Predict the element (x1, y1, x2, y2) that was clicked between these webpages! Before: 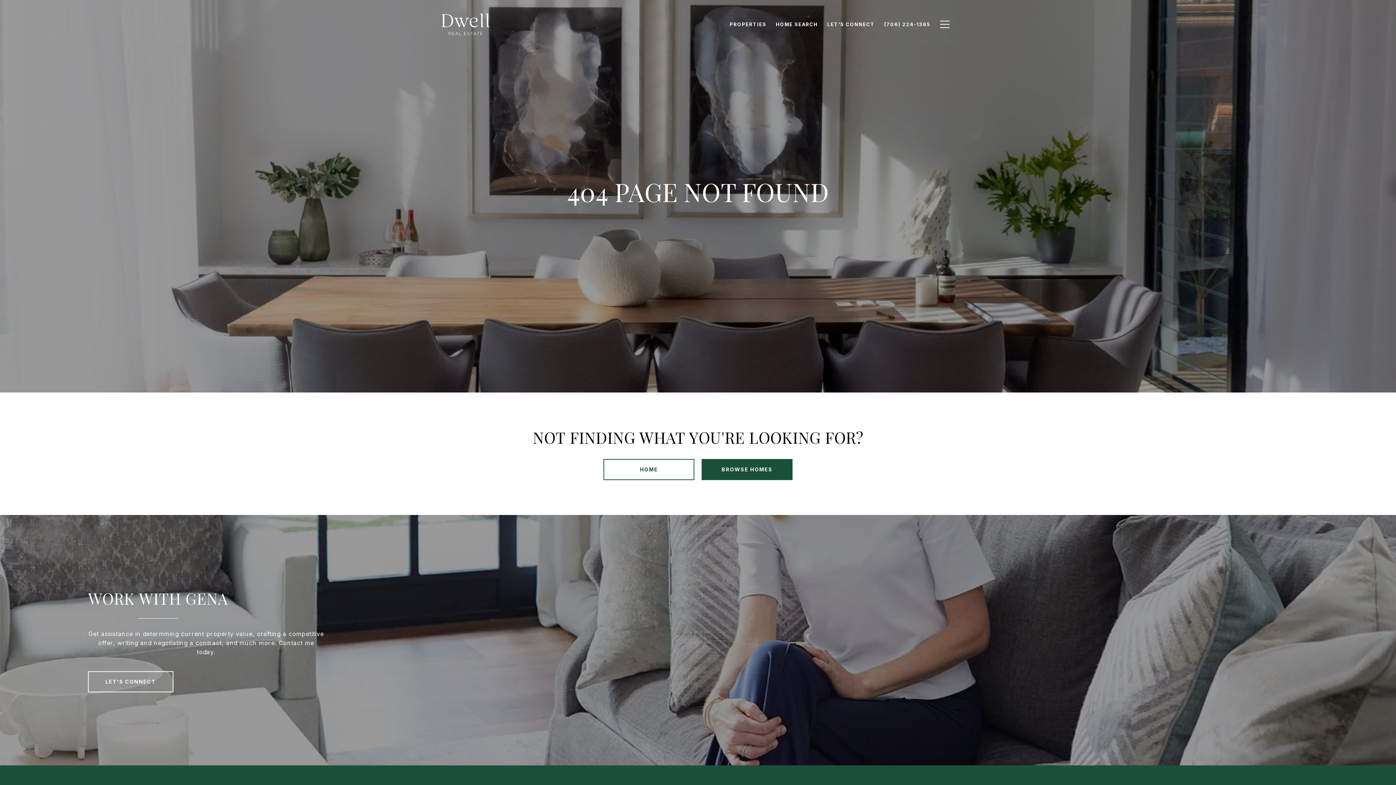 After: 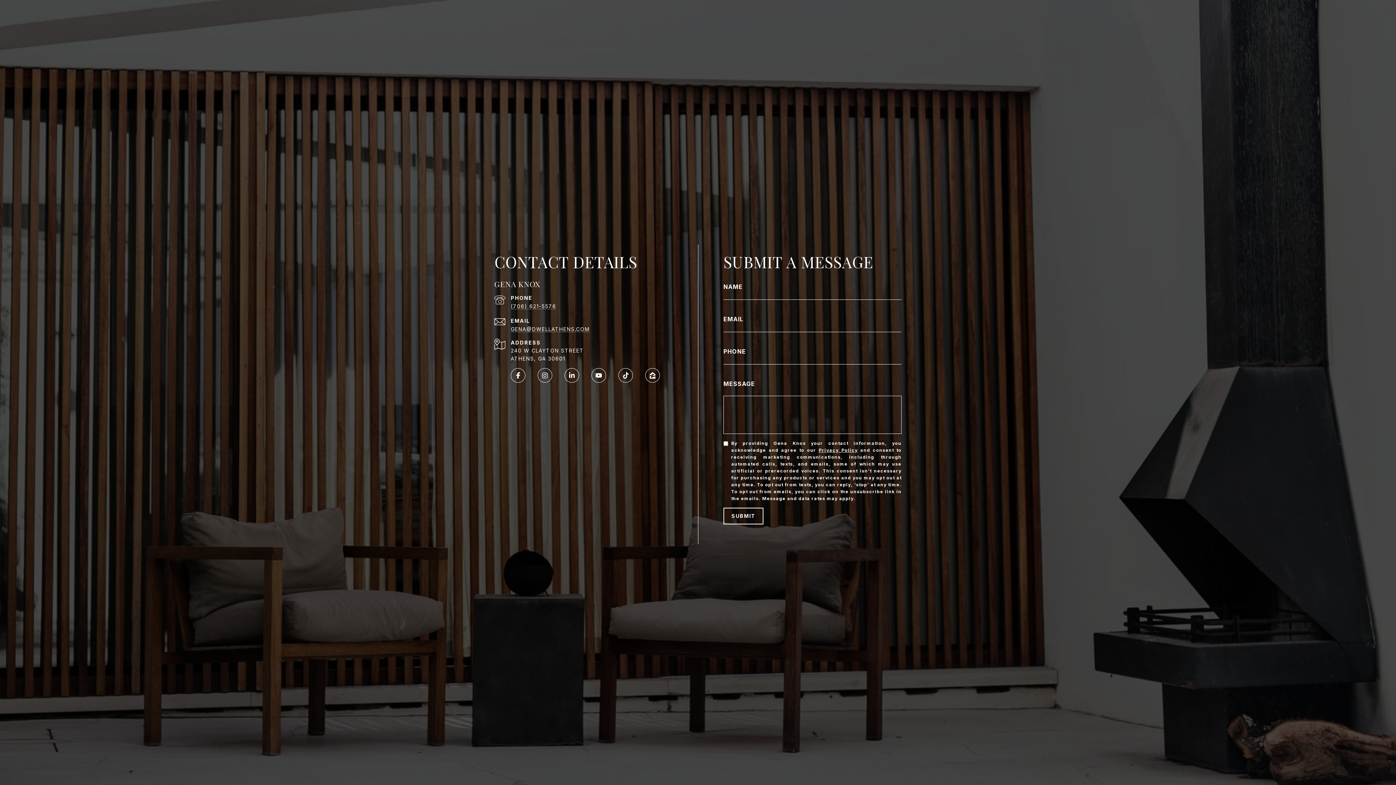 Action: label: LET'S CONNECT bbox: (88, 671, 173, 692)